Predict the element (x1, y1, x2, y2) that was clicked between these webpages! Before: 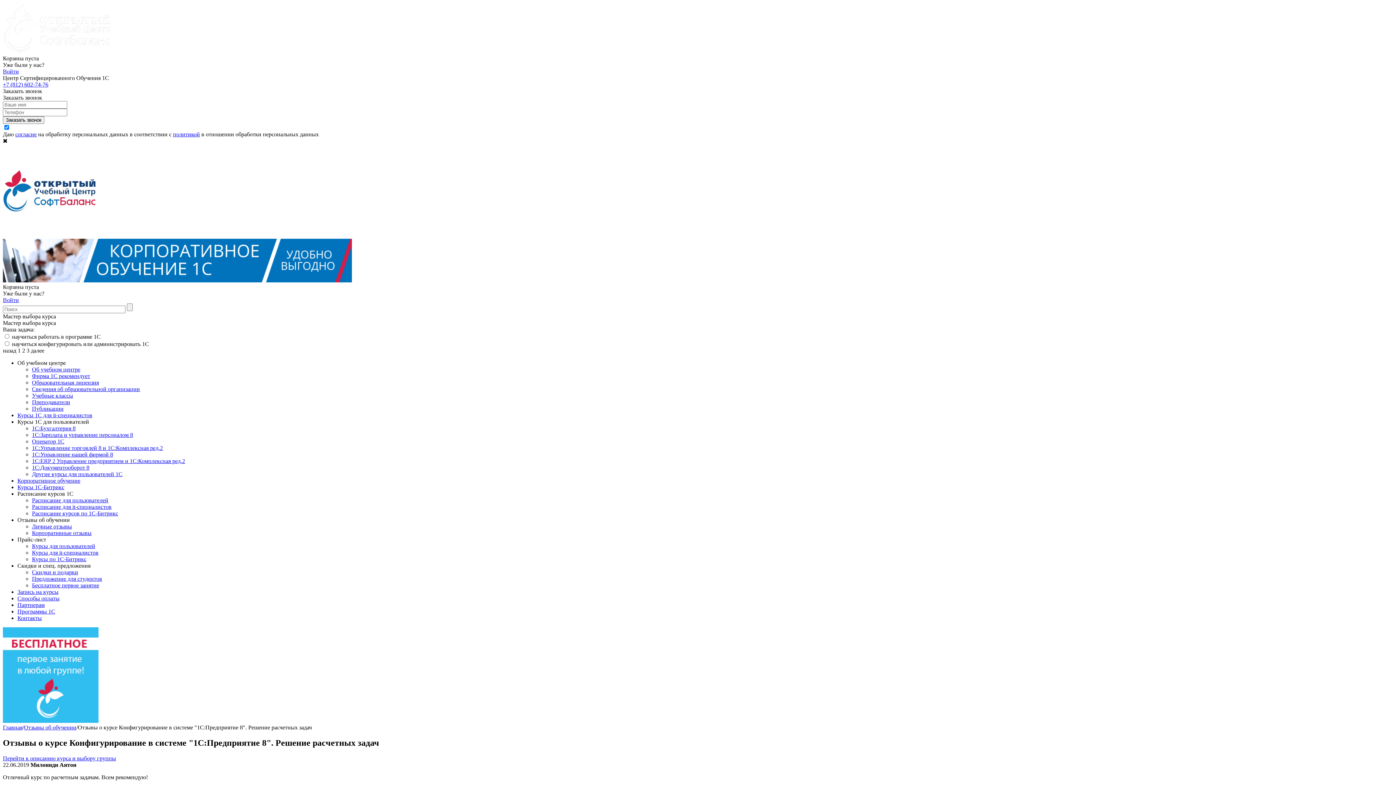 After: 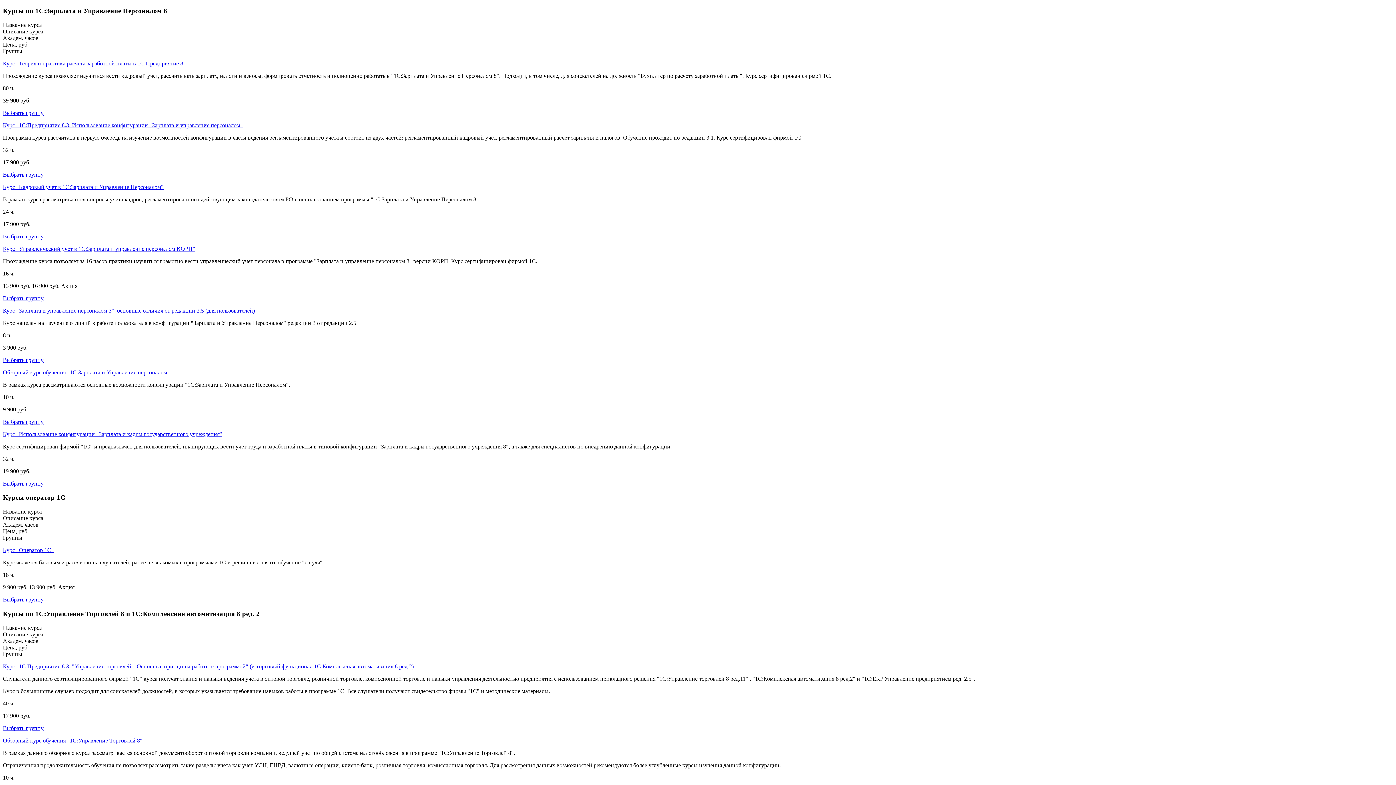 Action: label: 1С:Зарплата и управление персоналом 8 bbox: (32, 432, 133, 438)